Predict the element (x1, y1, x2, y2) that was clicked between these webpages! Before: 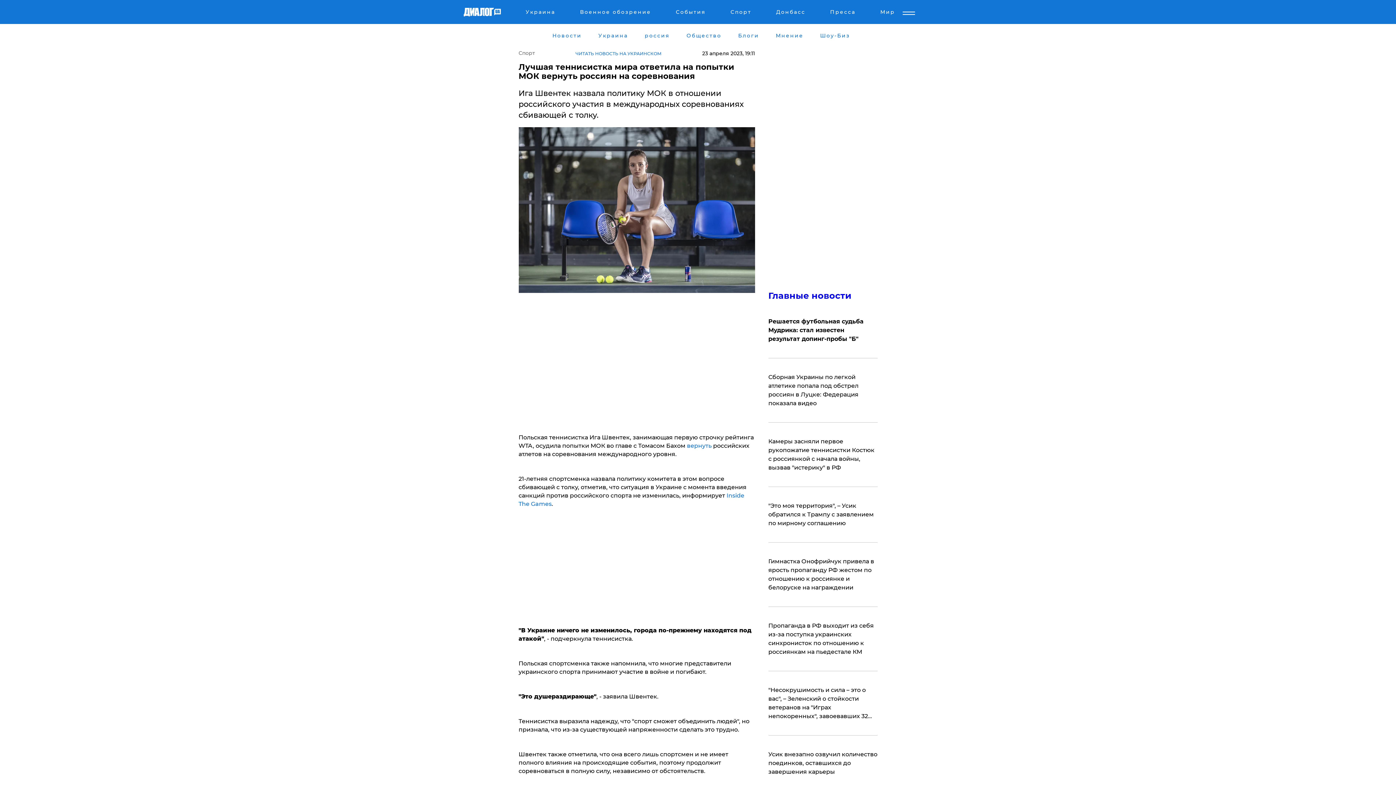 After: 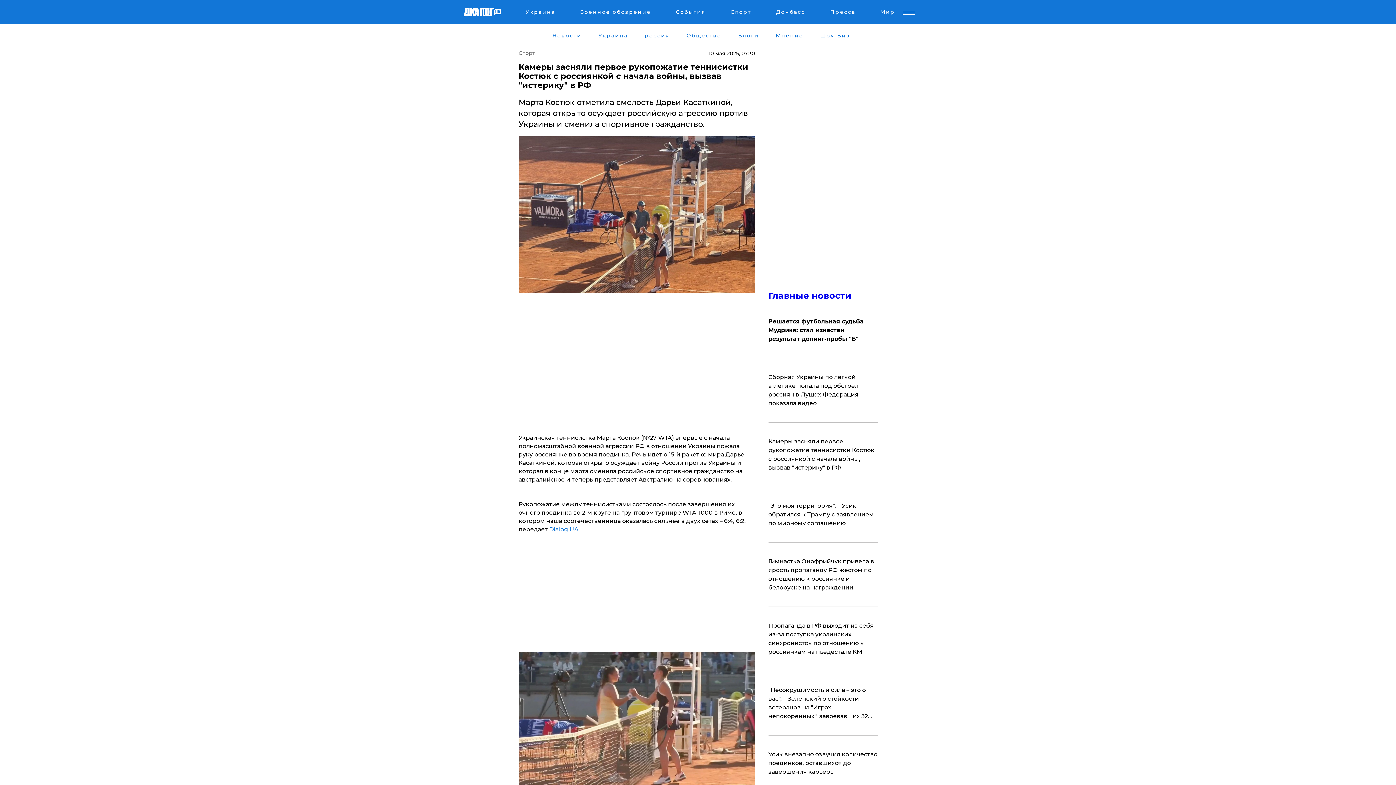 Action: bbox: (768, 437, 877, 472) label: Камеры засняли первое рукопожатие теннисистки Костюк с россиянкой с начала войны, вызвав "истерику" в РФ